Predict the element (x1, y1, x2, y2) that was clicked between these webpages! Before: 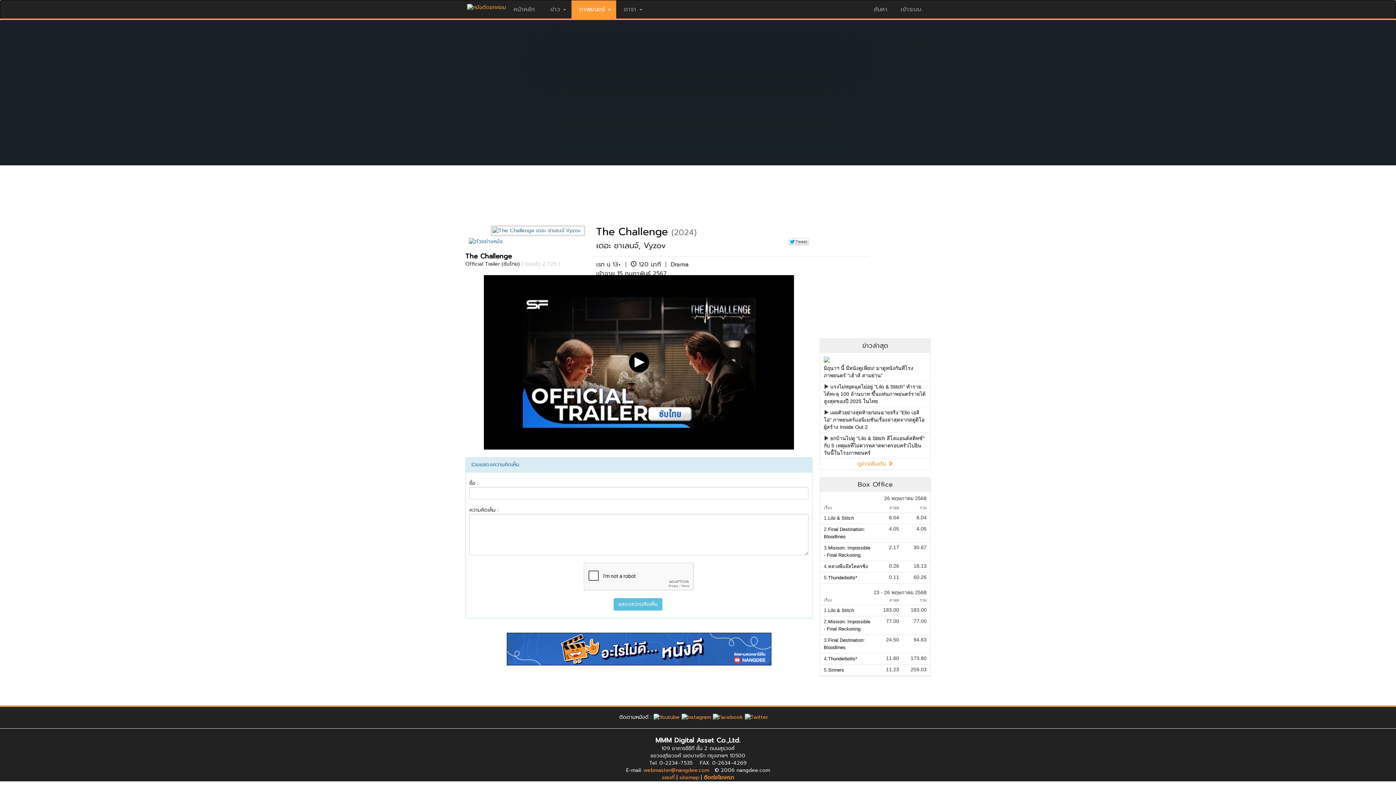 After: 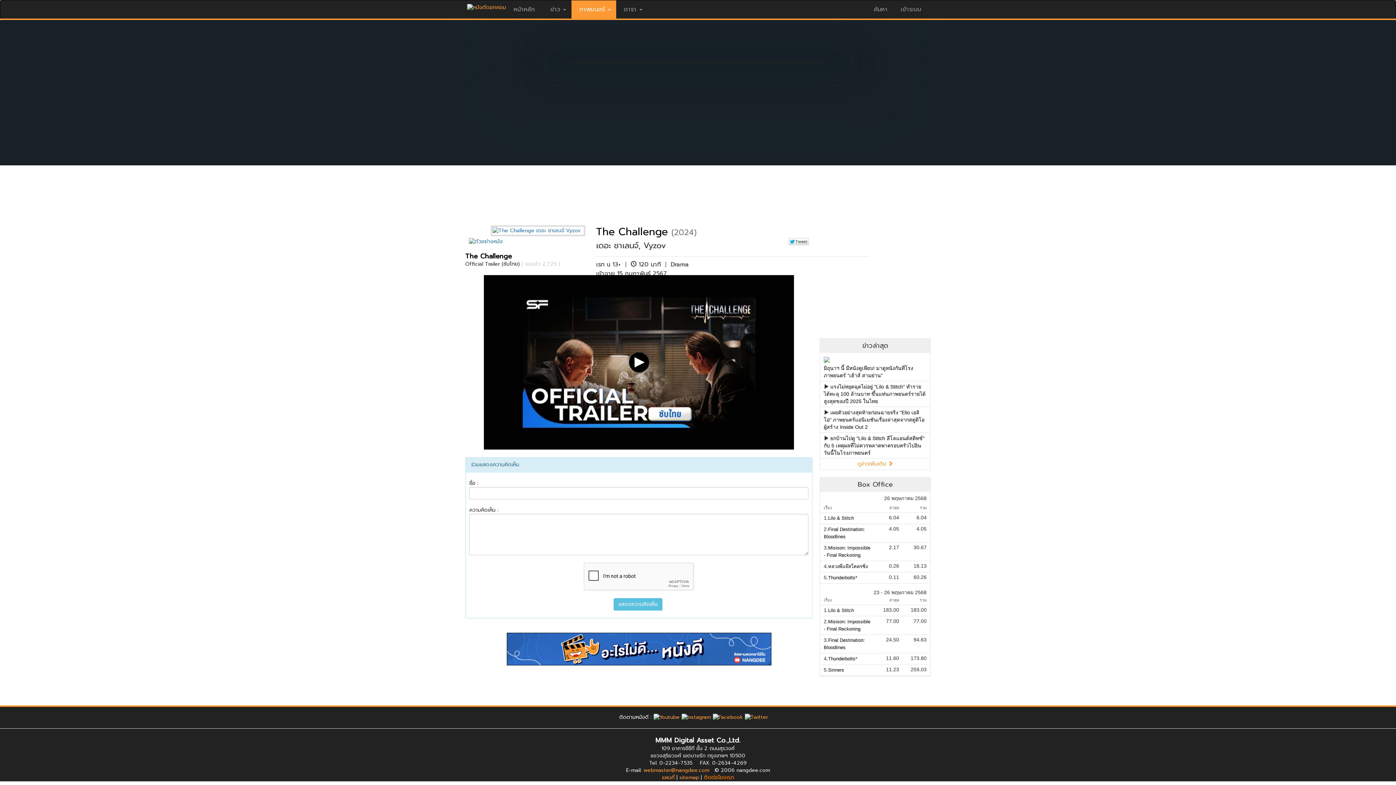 Action: bbox: (704, 774, 734, 781) label: ติดต่อโฆษณา